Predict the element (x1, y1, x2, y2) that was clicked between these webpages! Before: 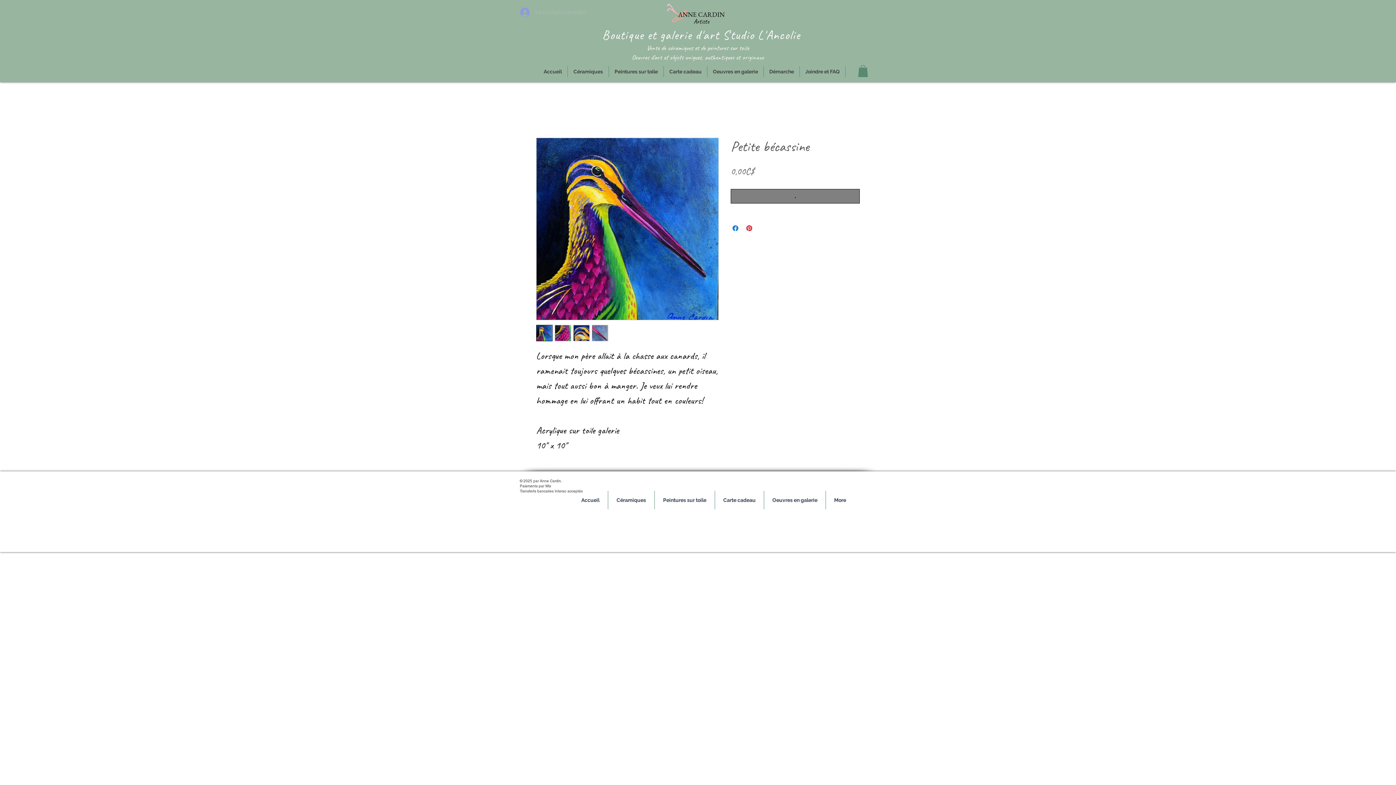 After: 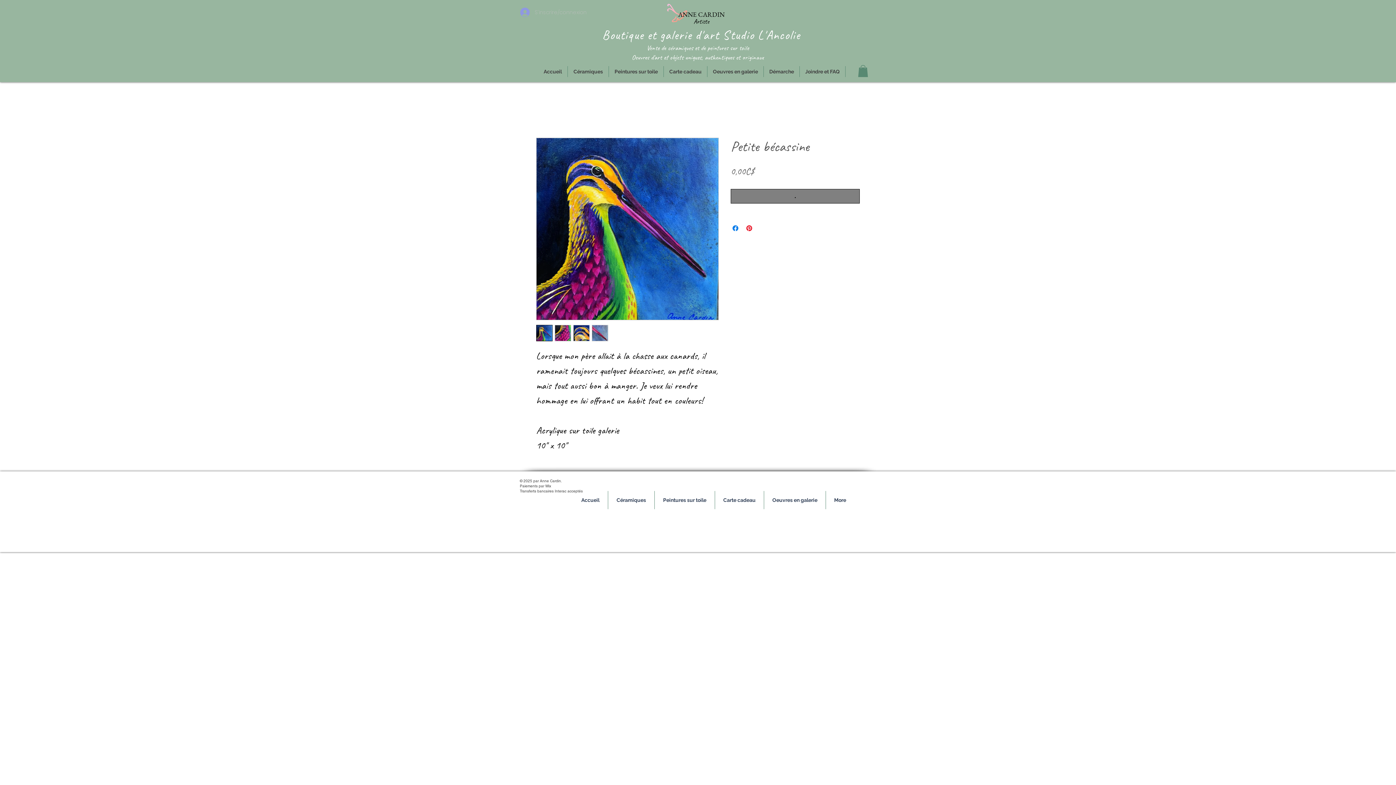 Action: bbox: (554, 325, 571, 341)